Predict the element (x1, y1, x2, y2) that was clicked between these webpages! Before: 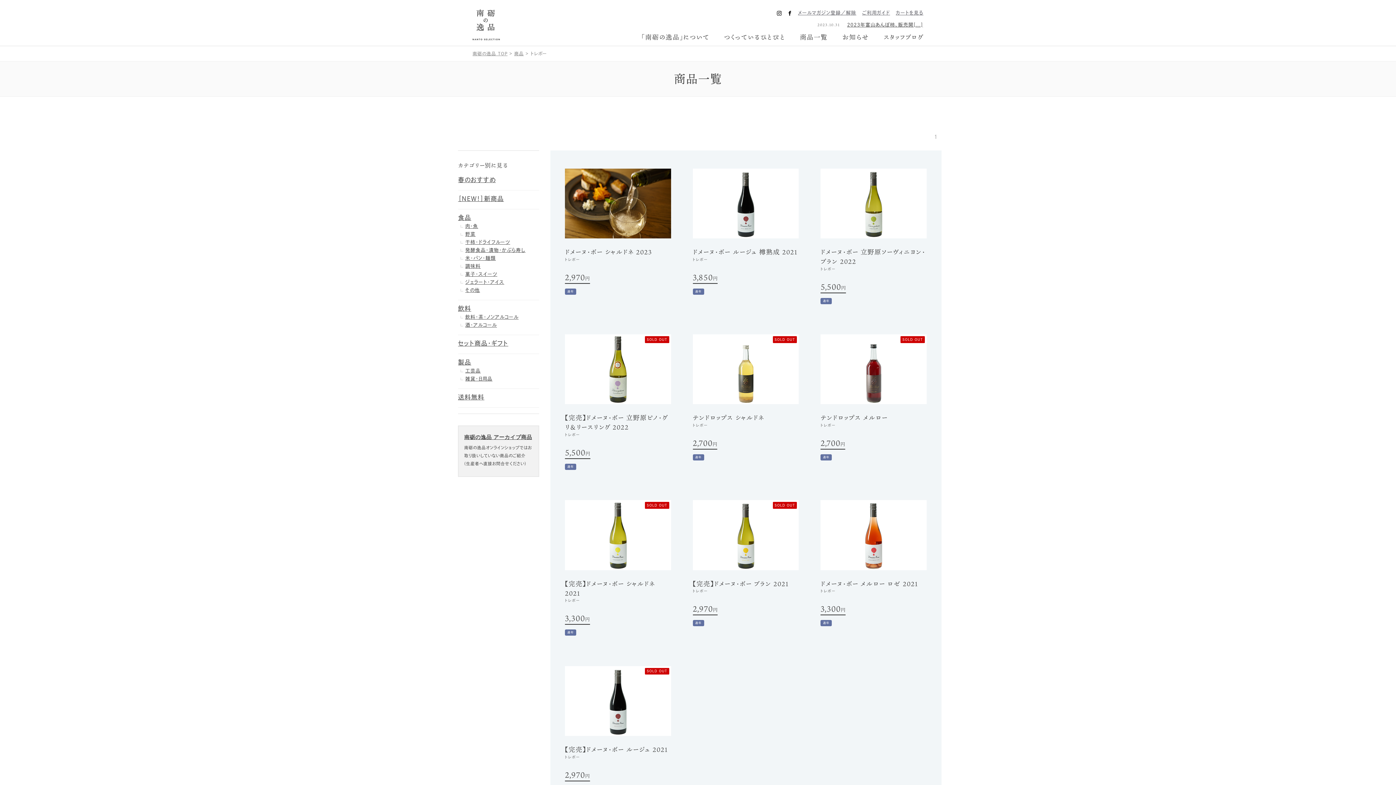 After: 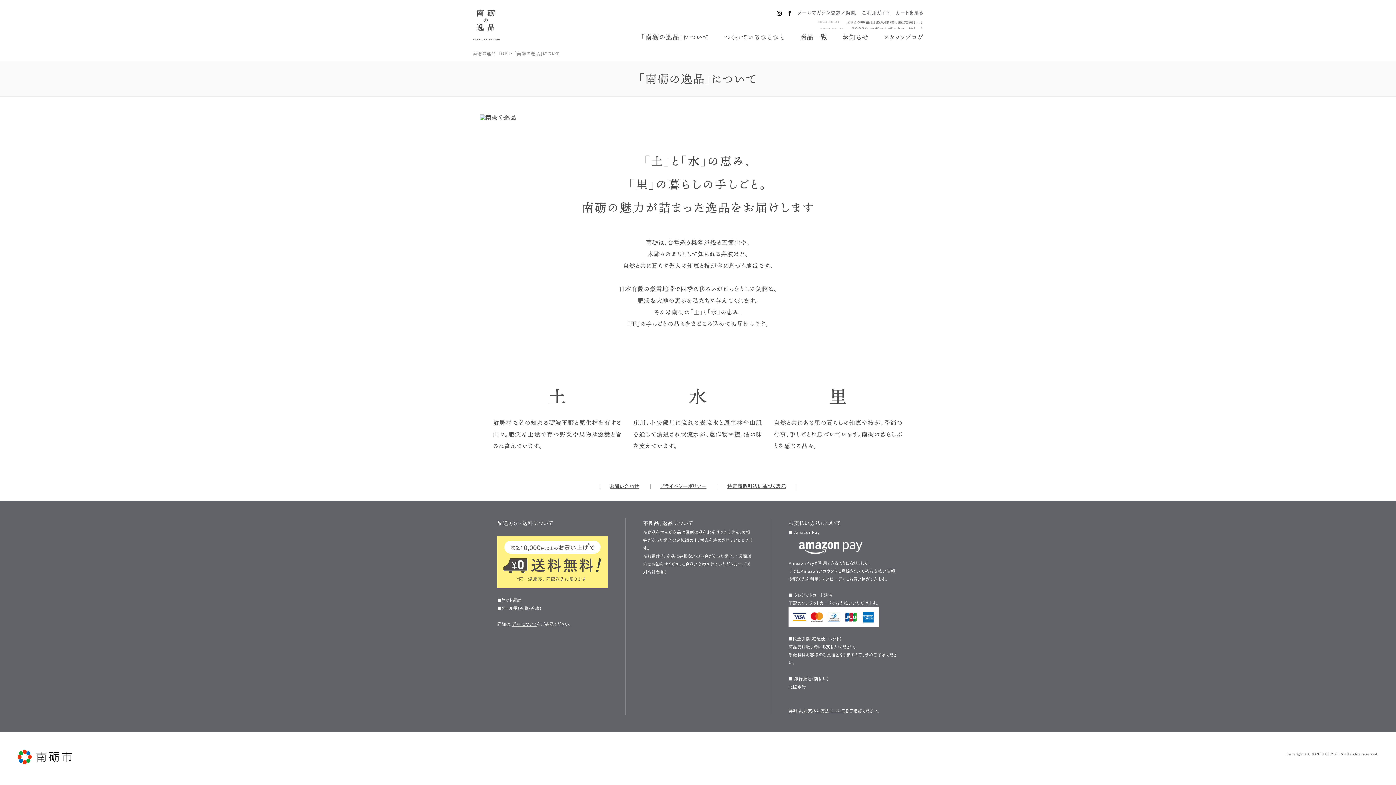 Action: bbox: (641, 34, 709, 40) label: 「南砺の逸品」について